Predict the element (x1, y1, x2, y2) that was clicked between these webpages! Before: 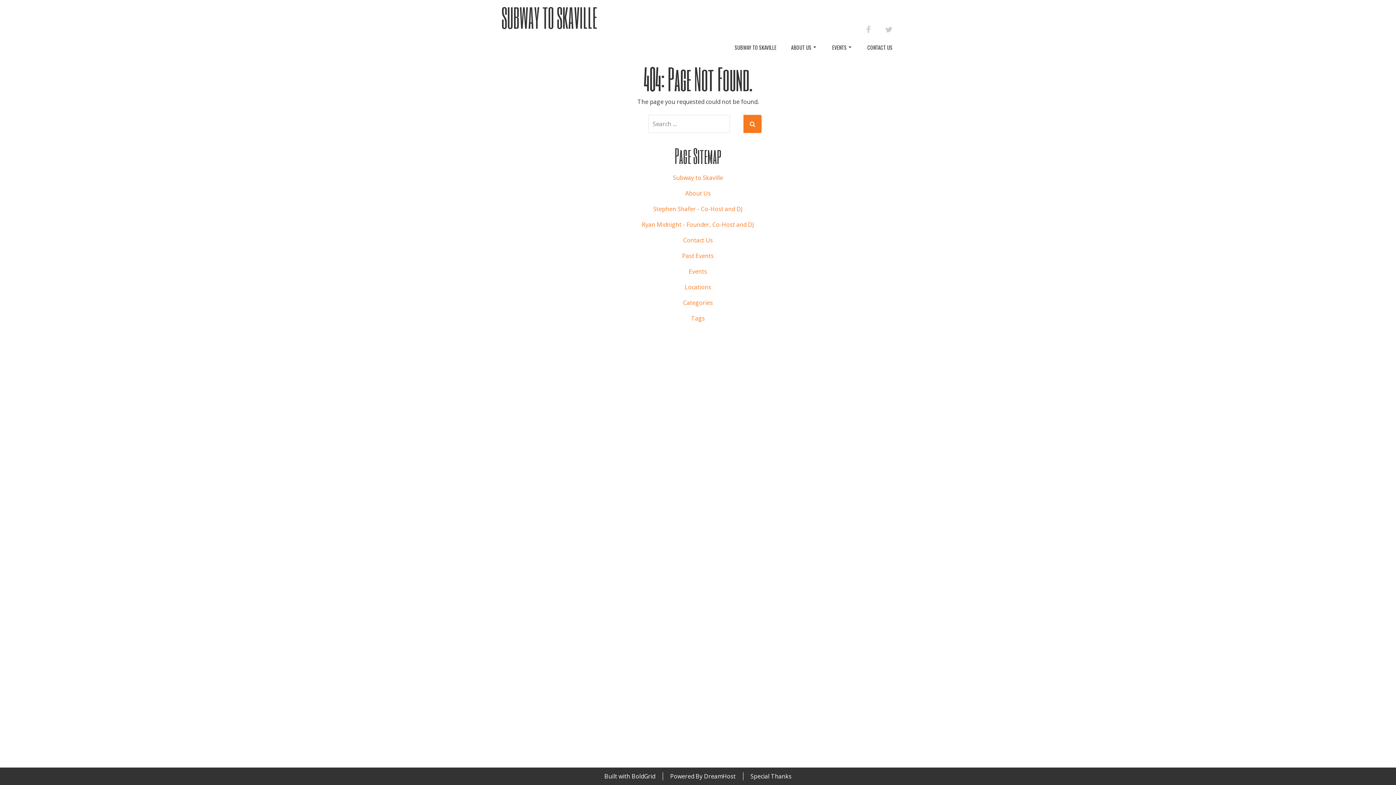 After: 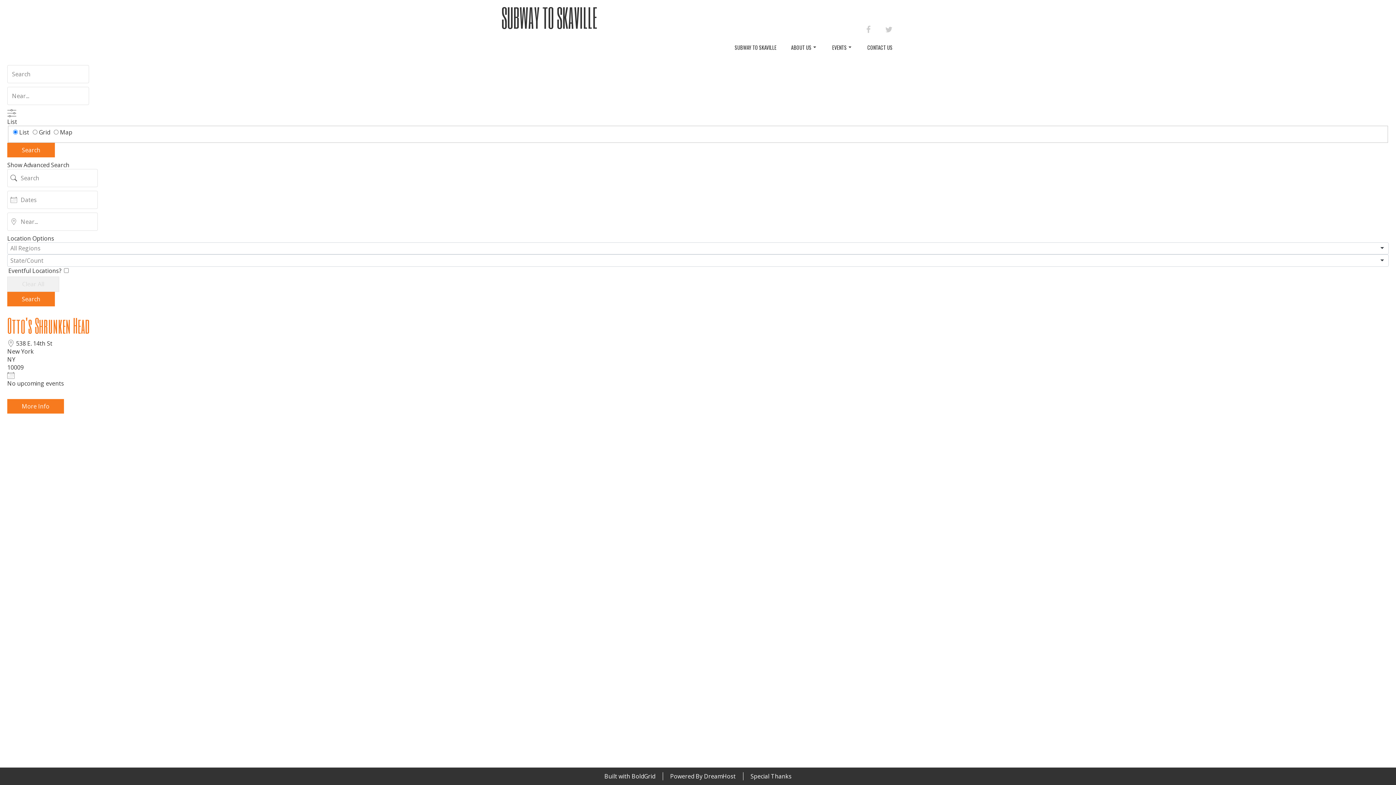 Action: bbox: (684, 283, 711, 291) label: Locations